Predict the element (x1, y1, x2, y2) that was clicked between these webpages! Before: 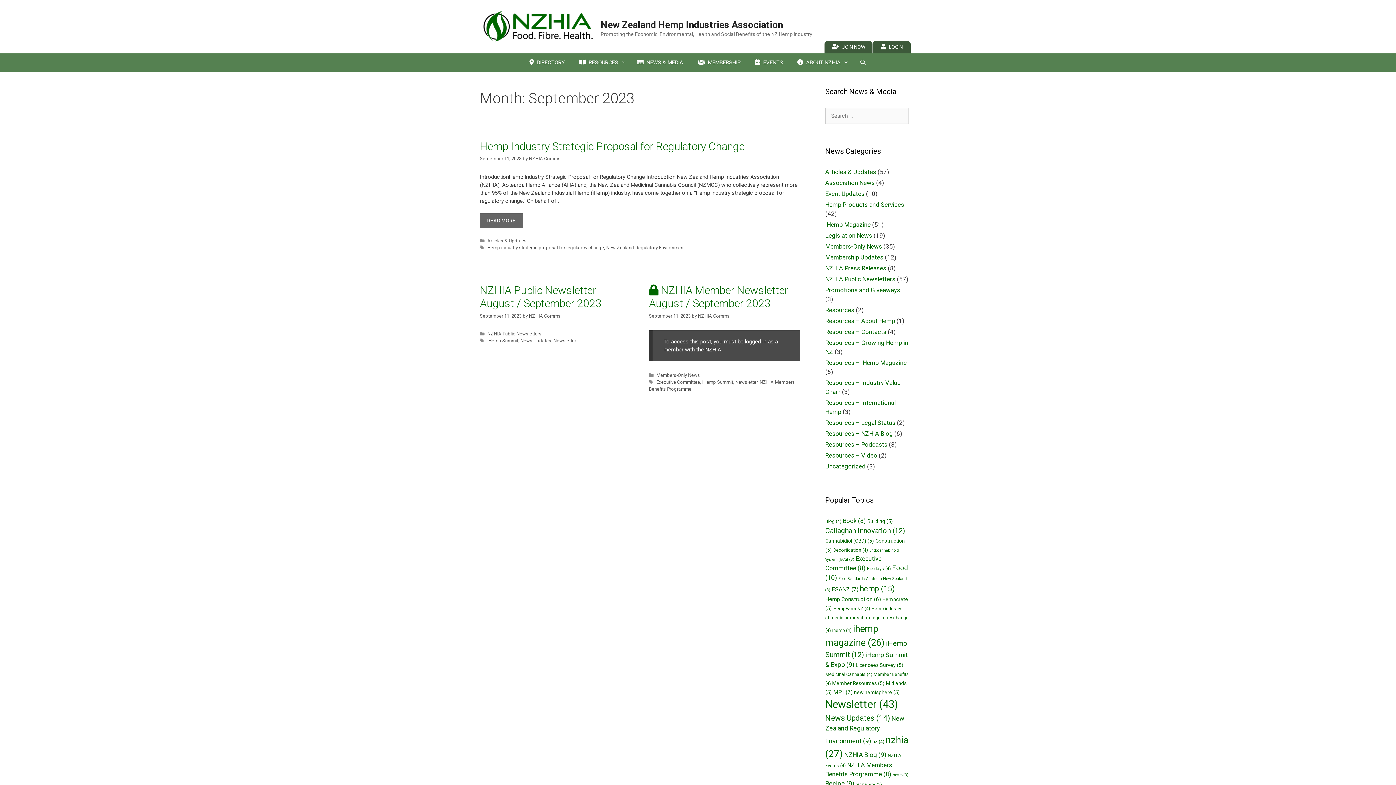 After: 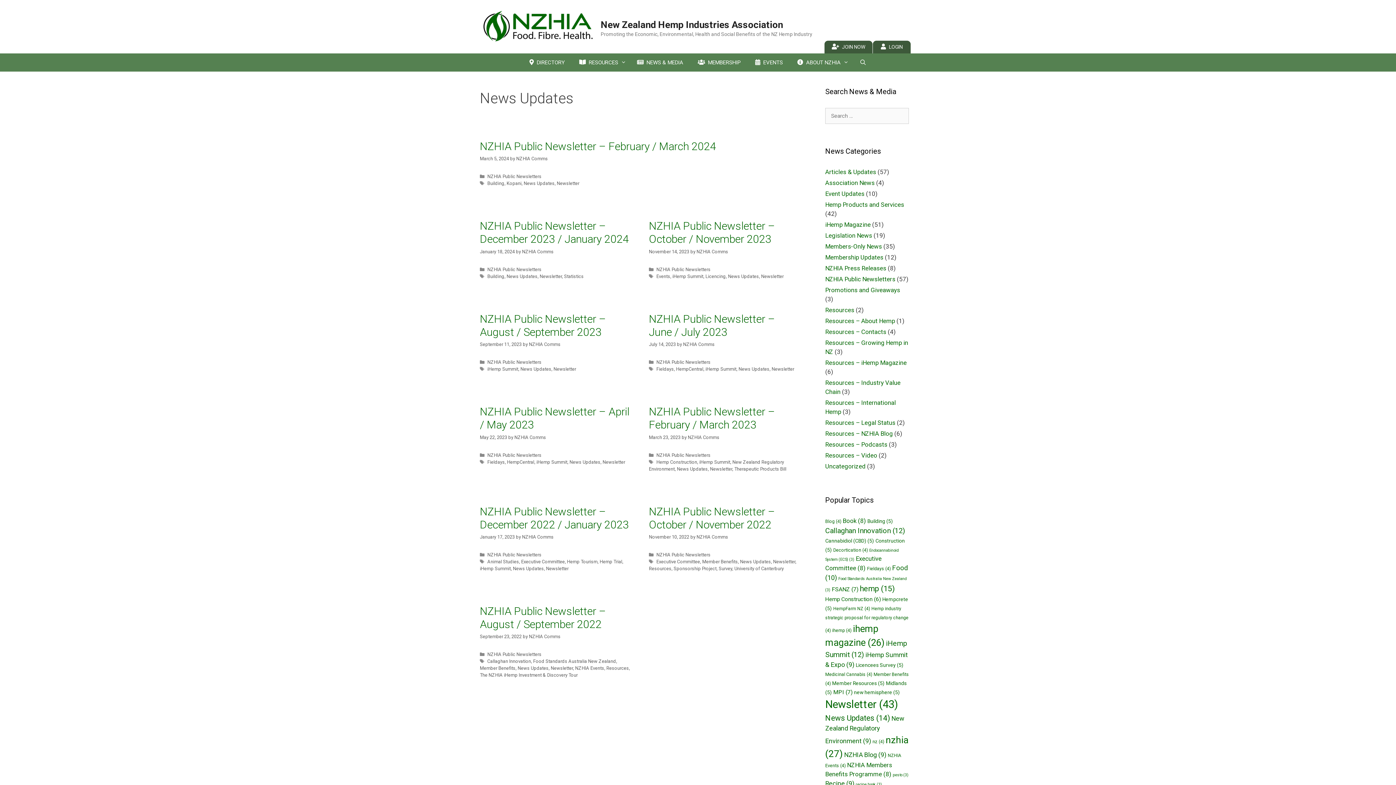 Action: bbox: (520, 338, 551, 343) label: News Updates